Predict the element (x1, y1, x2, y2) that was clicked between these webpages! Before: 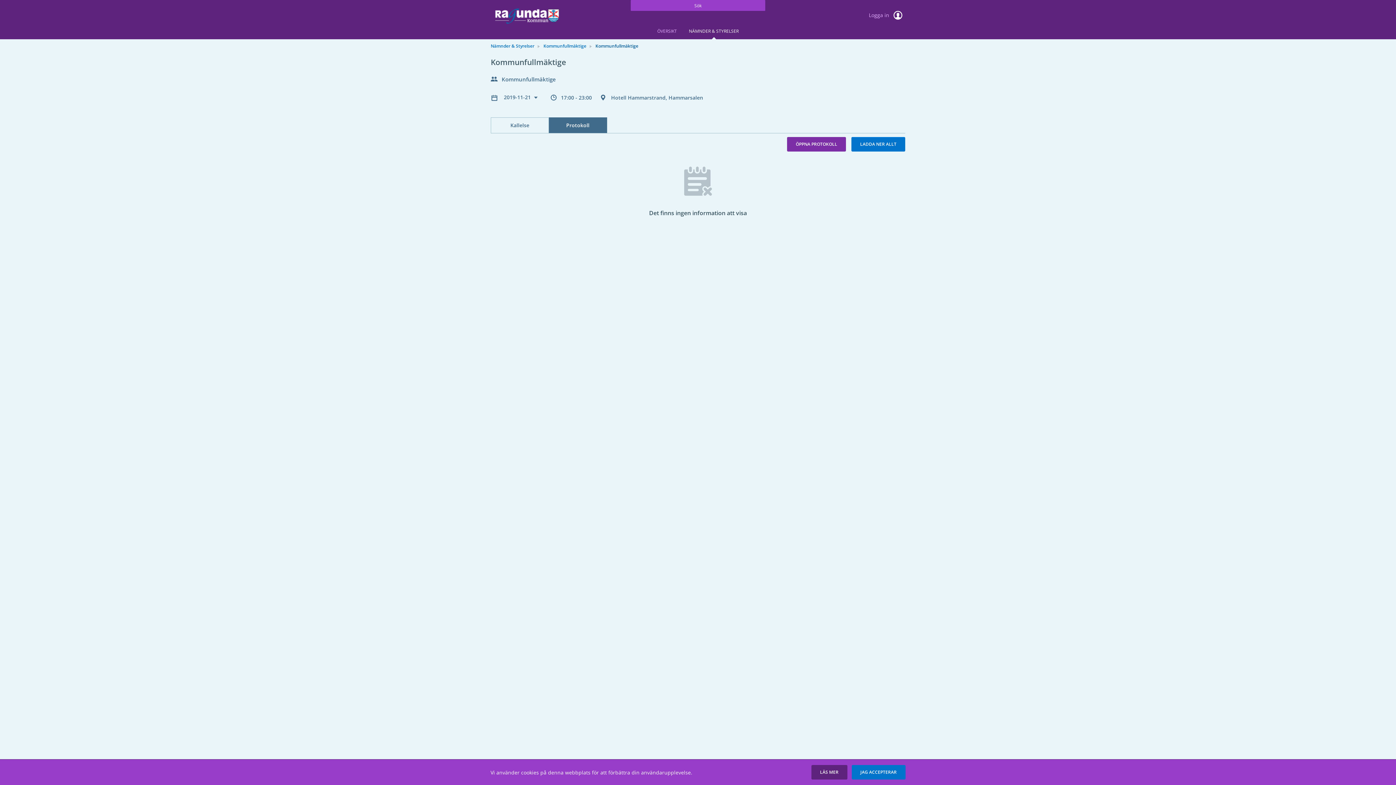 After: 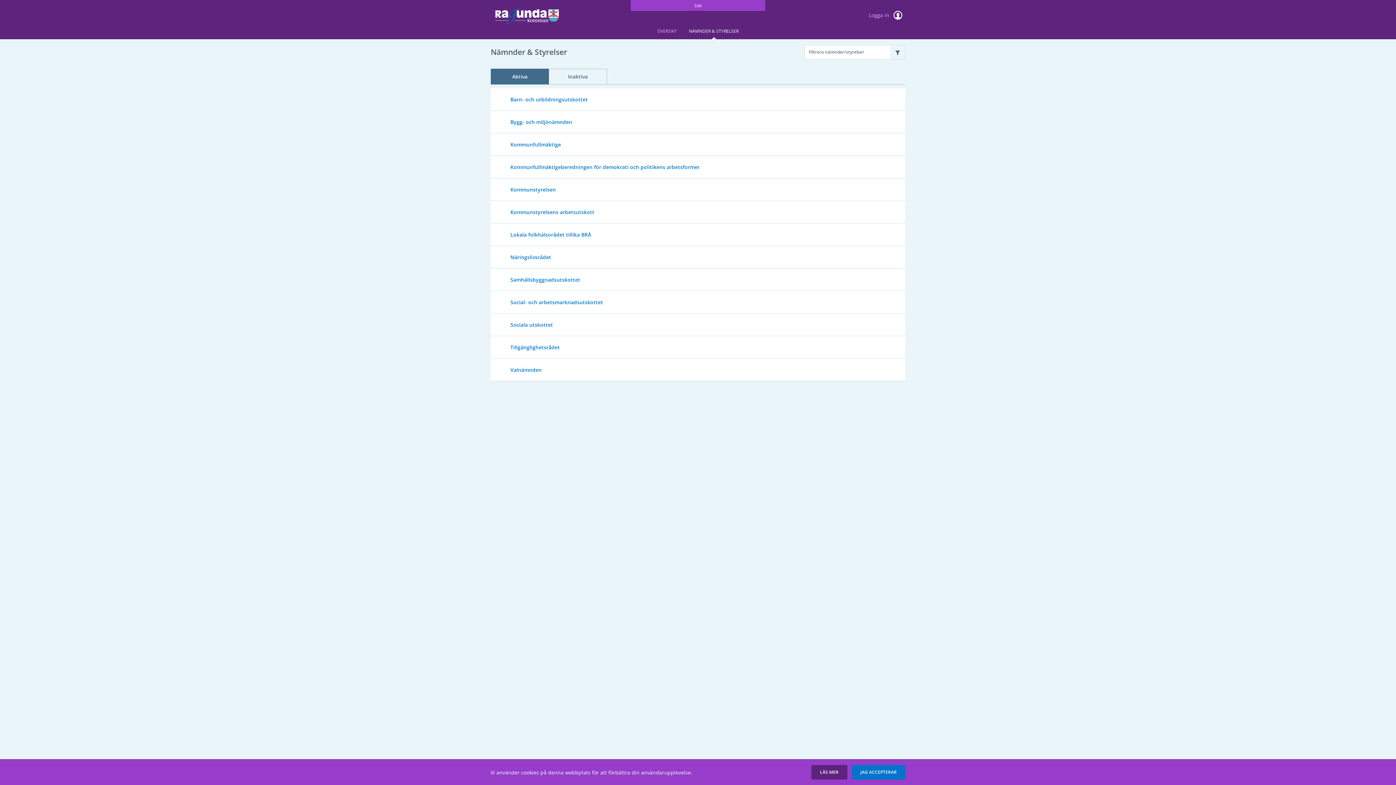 Action: label: Nämnder & Styrelser bbox: (490, 42, 534, 49)